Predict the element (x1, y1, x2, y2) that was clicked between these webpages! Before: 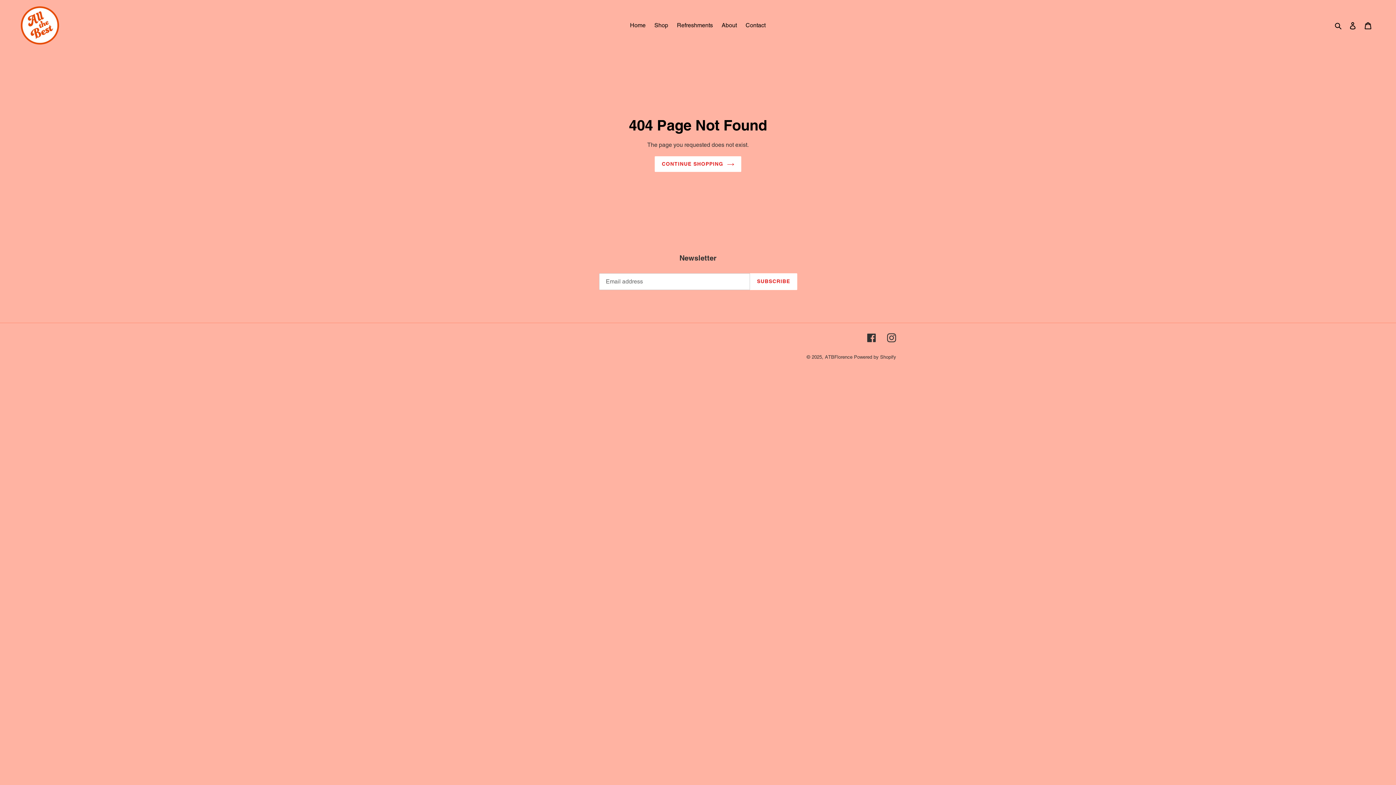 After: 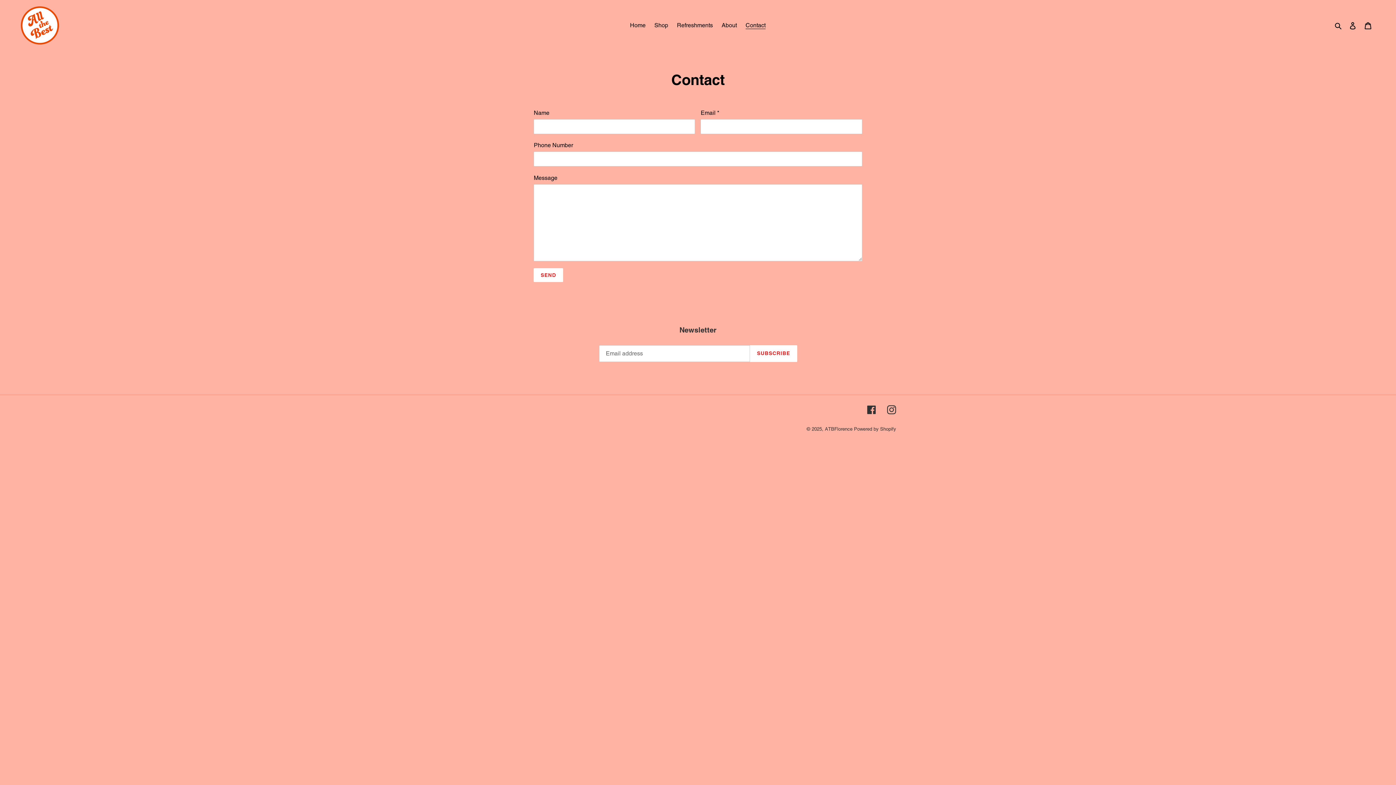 Action: bbox: (742, 20, 769, 30) label: Contact